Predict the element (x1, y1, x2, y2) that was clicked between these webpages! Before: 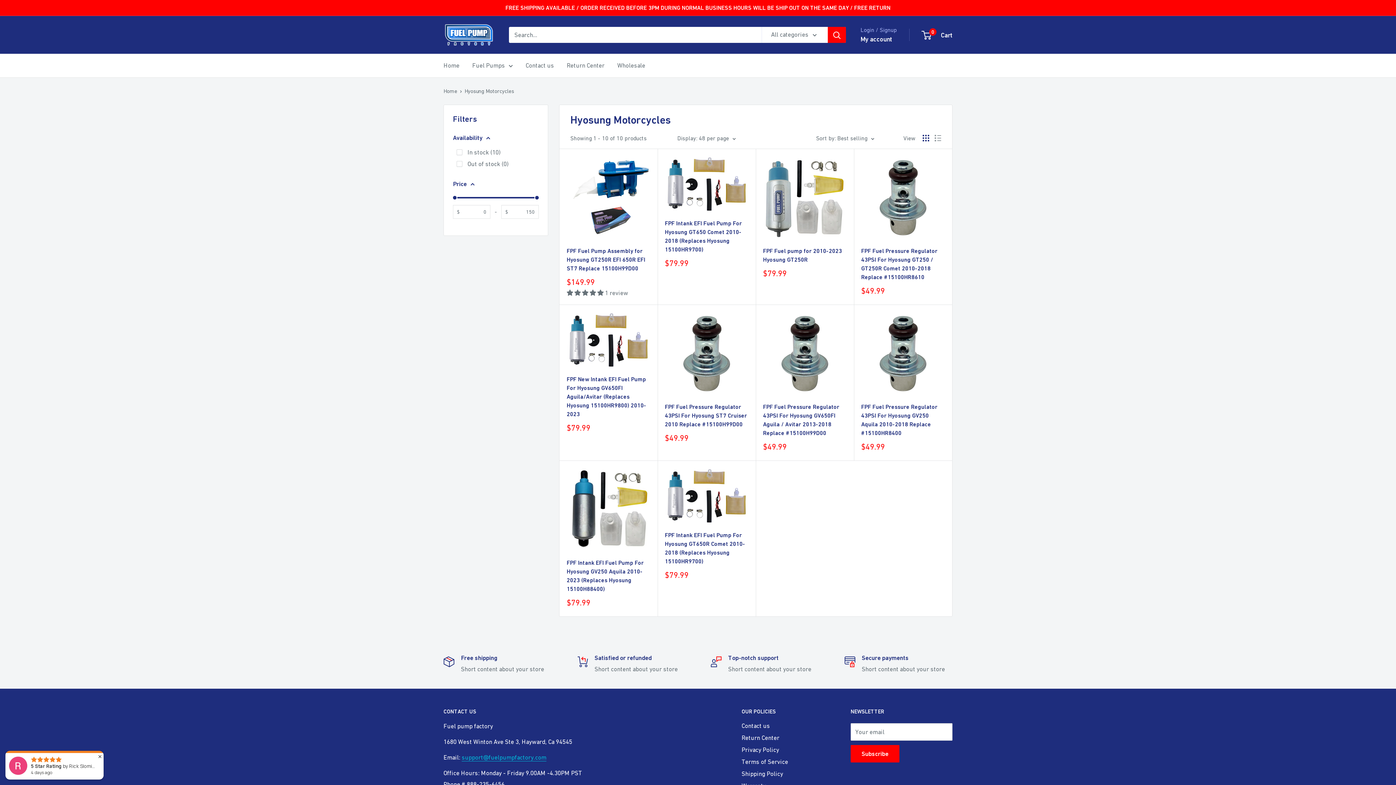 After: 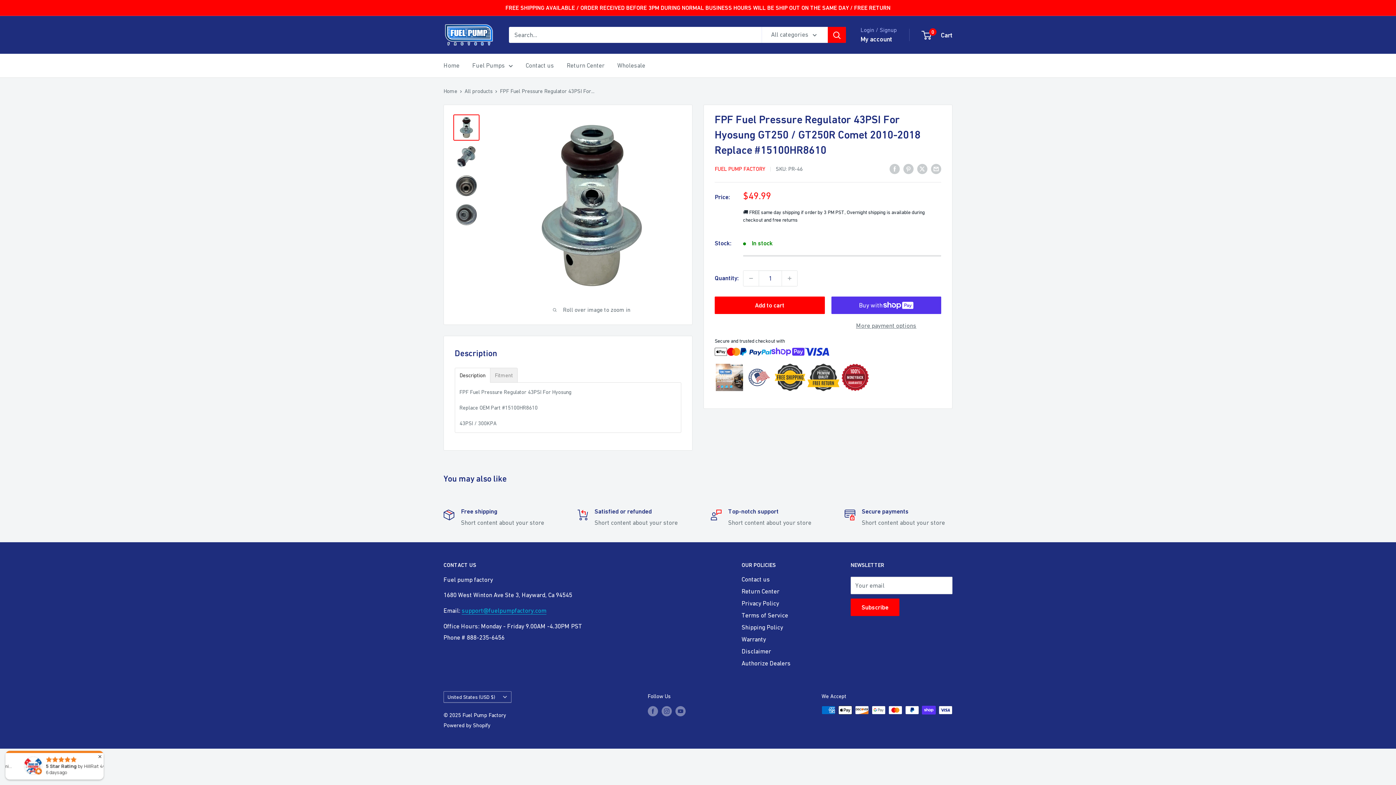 Action: bbox: (861, 156, 945, 239)